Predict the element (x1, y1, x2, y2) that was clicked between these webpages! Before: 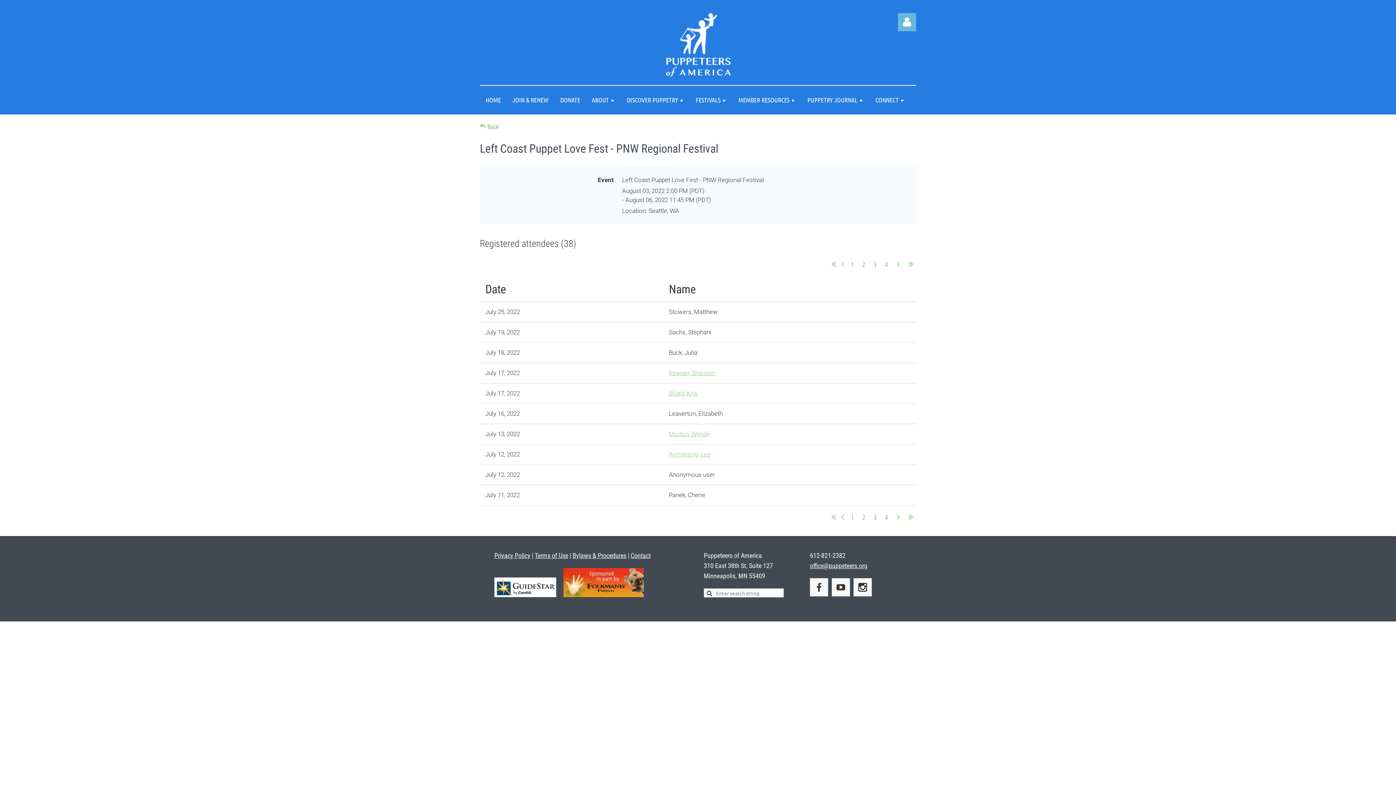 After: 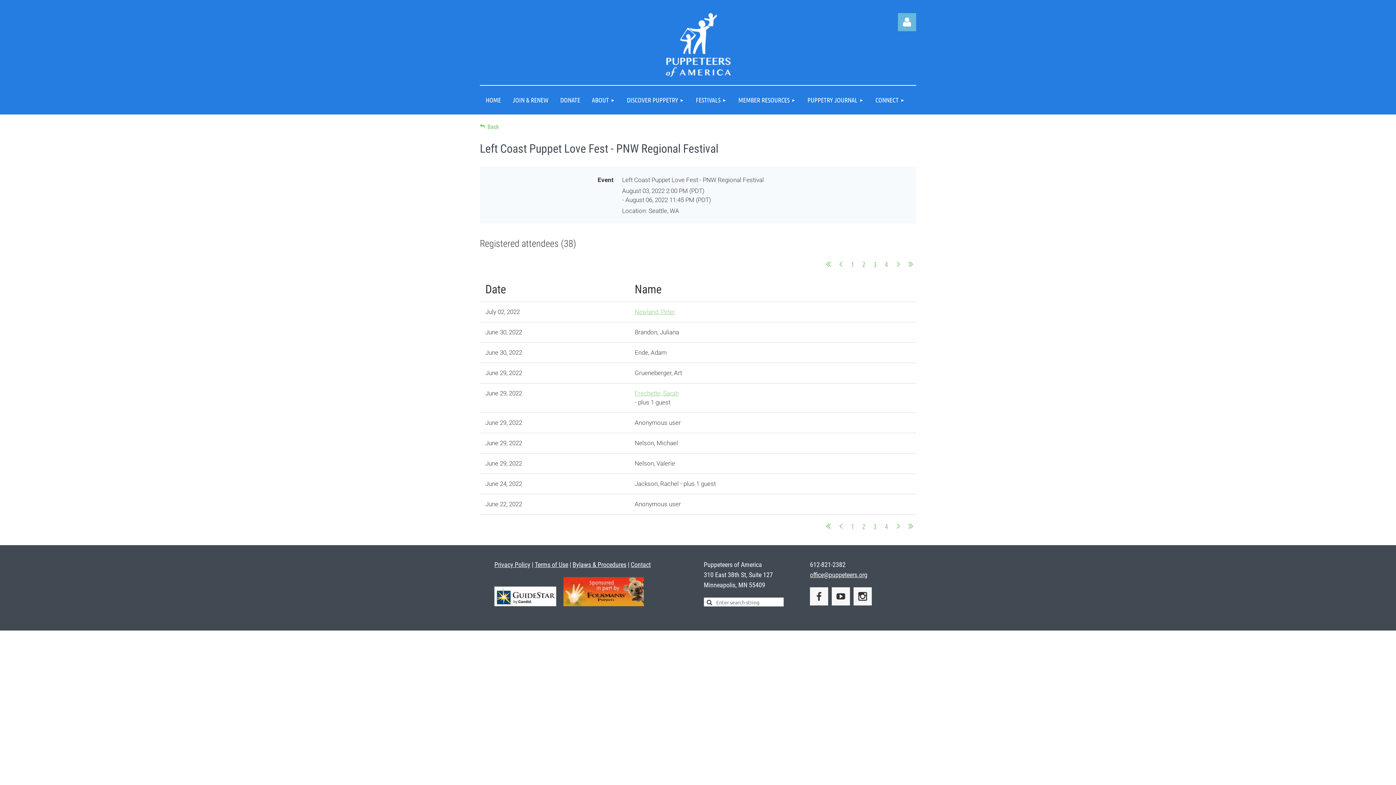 Action: label:  3  bbox: (872, 513, 878, 521)